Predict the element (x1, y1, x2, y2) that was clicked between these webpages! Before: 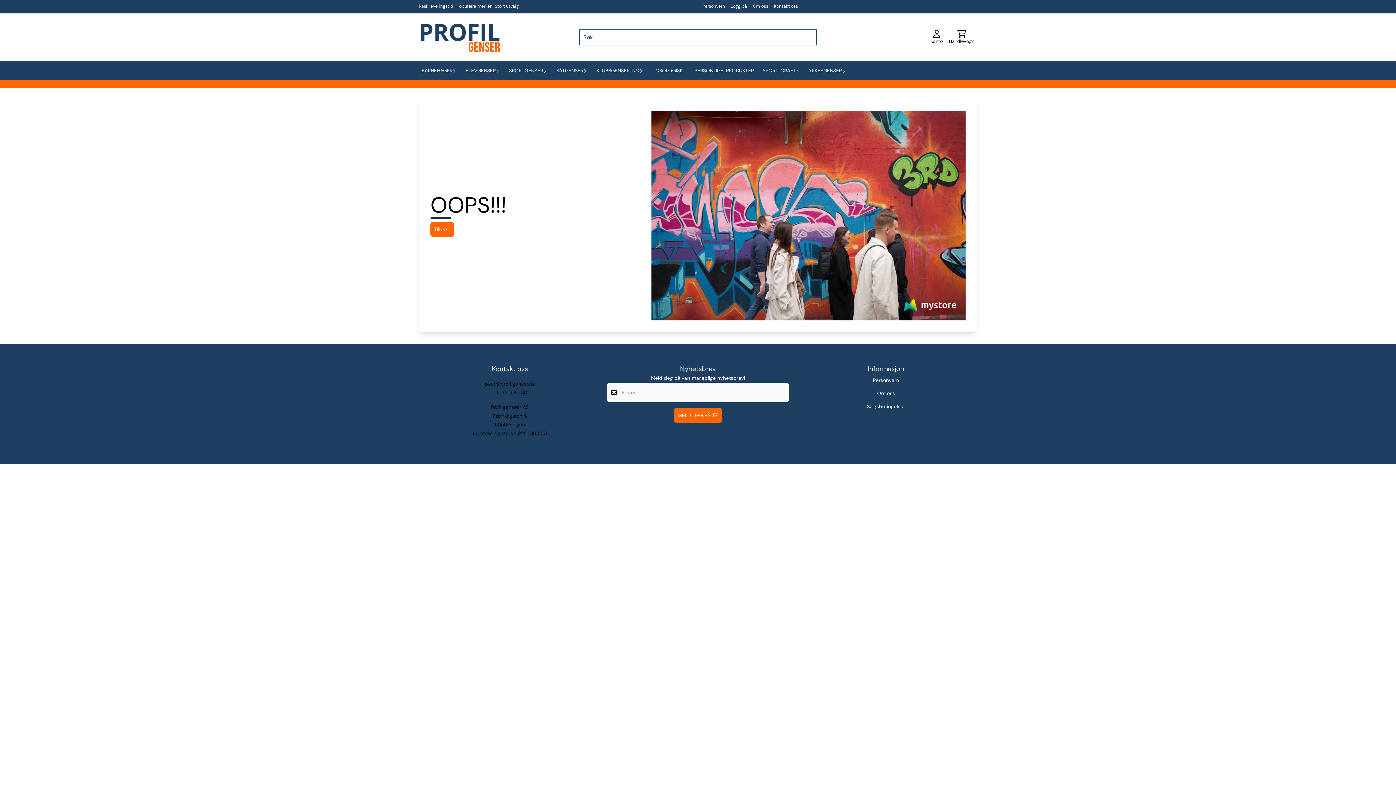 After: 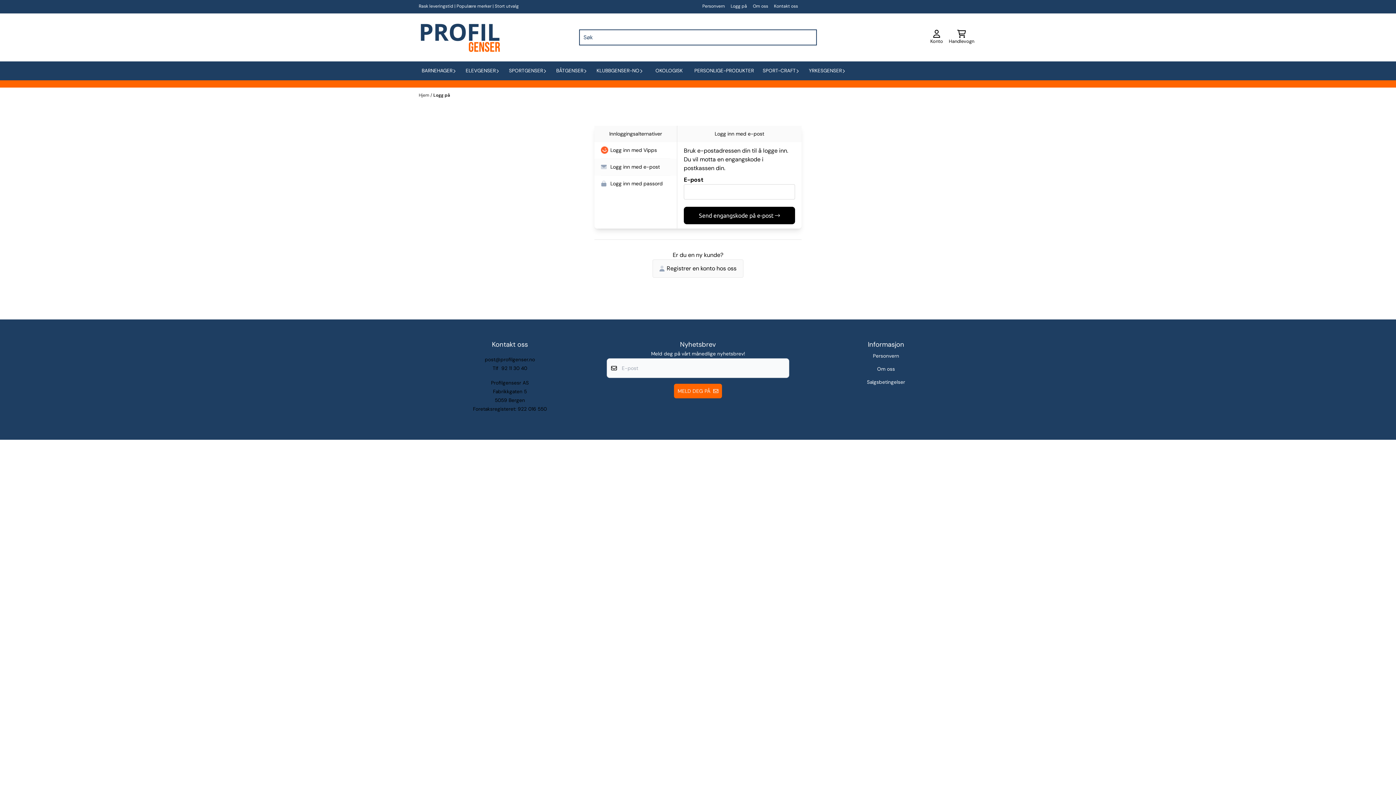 Action: bbox: (927, 26, 946, 47) label: Konto